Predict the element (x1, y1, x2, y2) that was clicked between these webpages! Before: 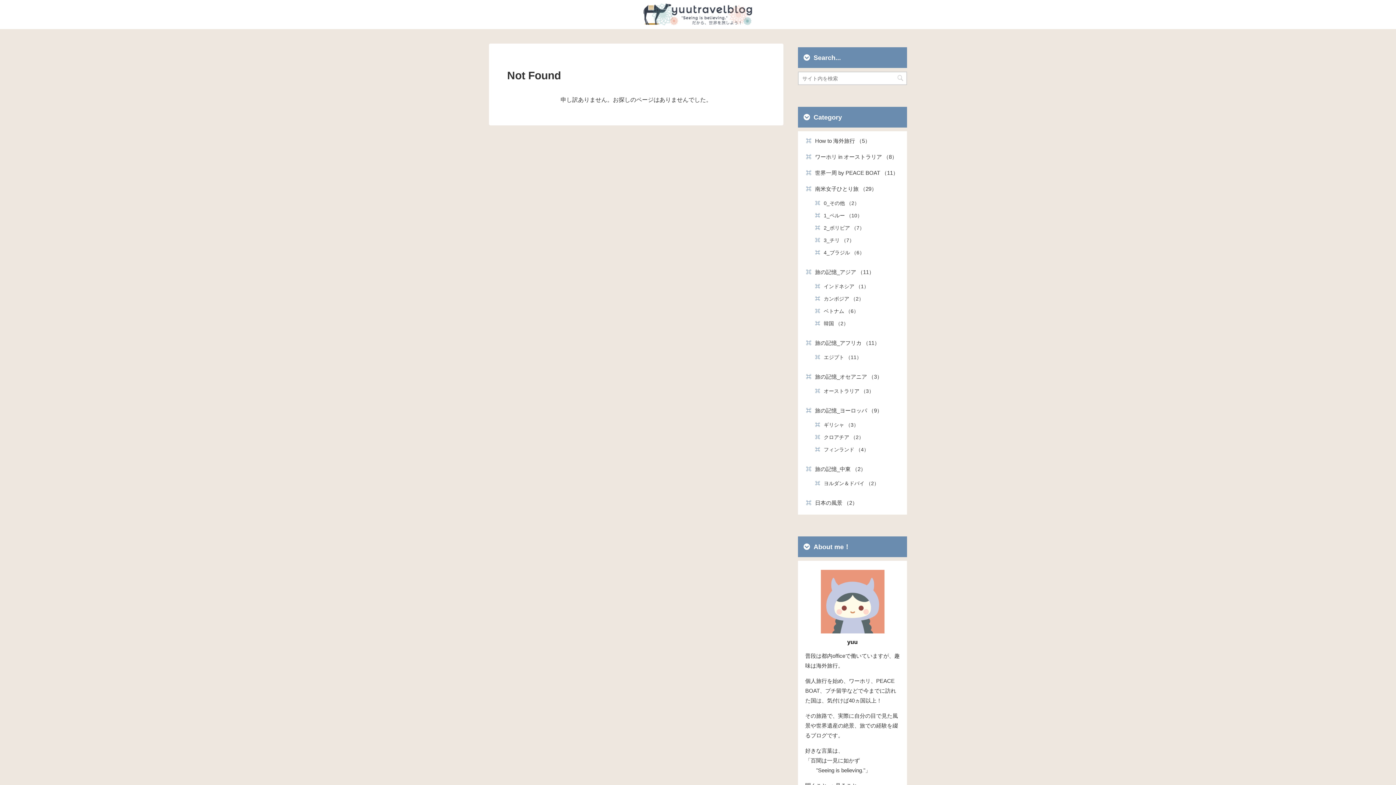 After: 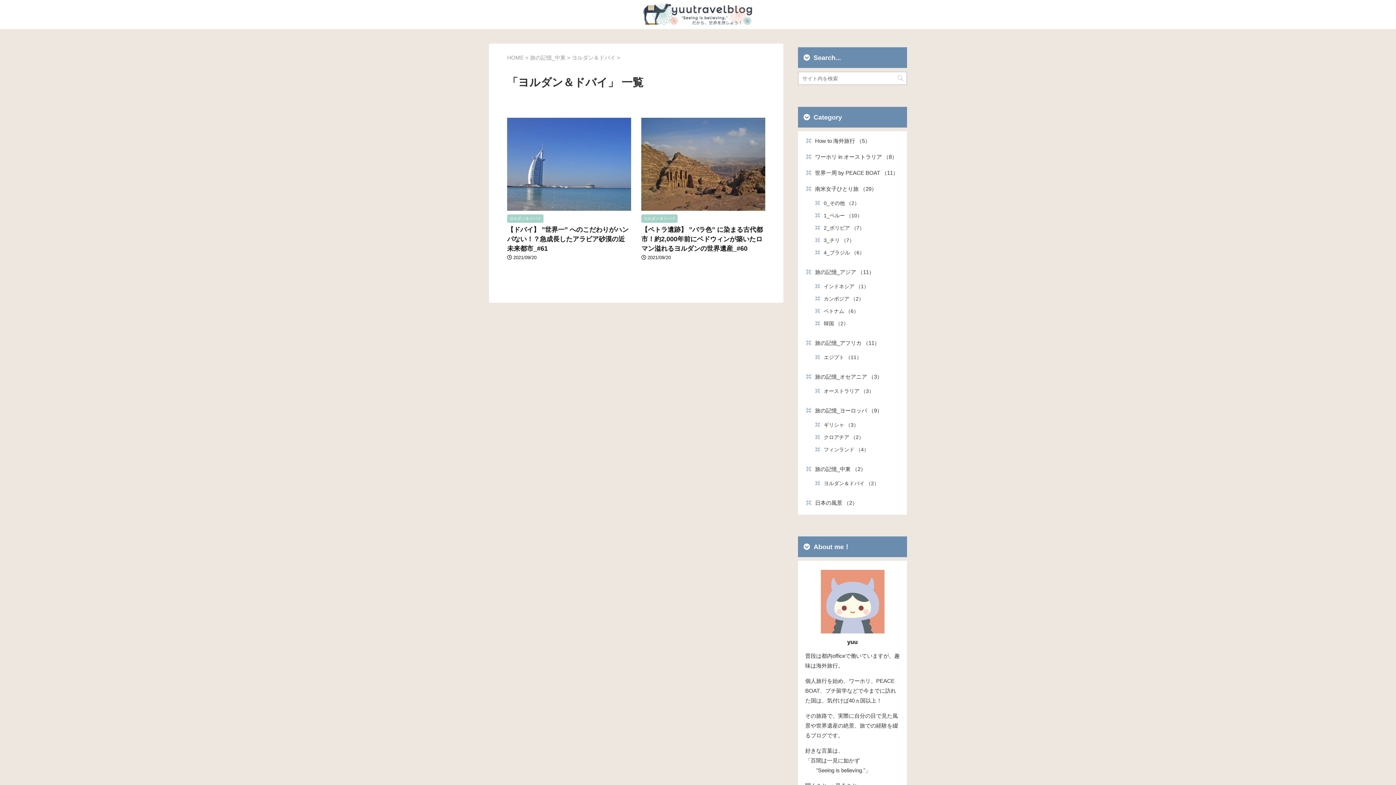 Action: bbox: (801, 480, 879, 486) label: ヨルダン＆ドバイ 2